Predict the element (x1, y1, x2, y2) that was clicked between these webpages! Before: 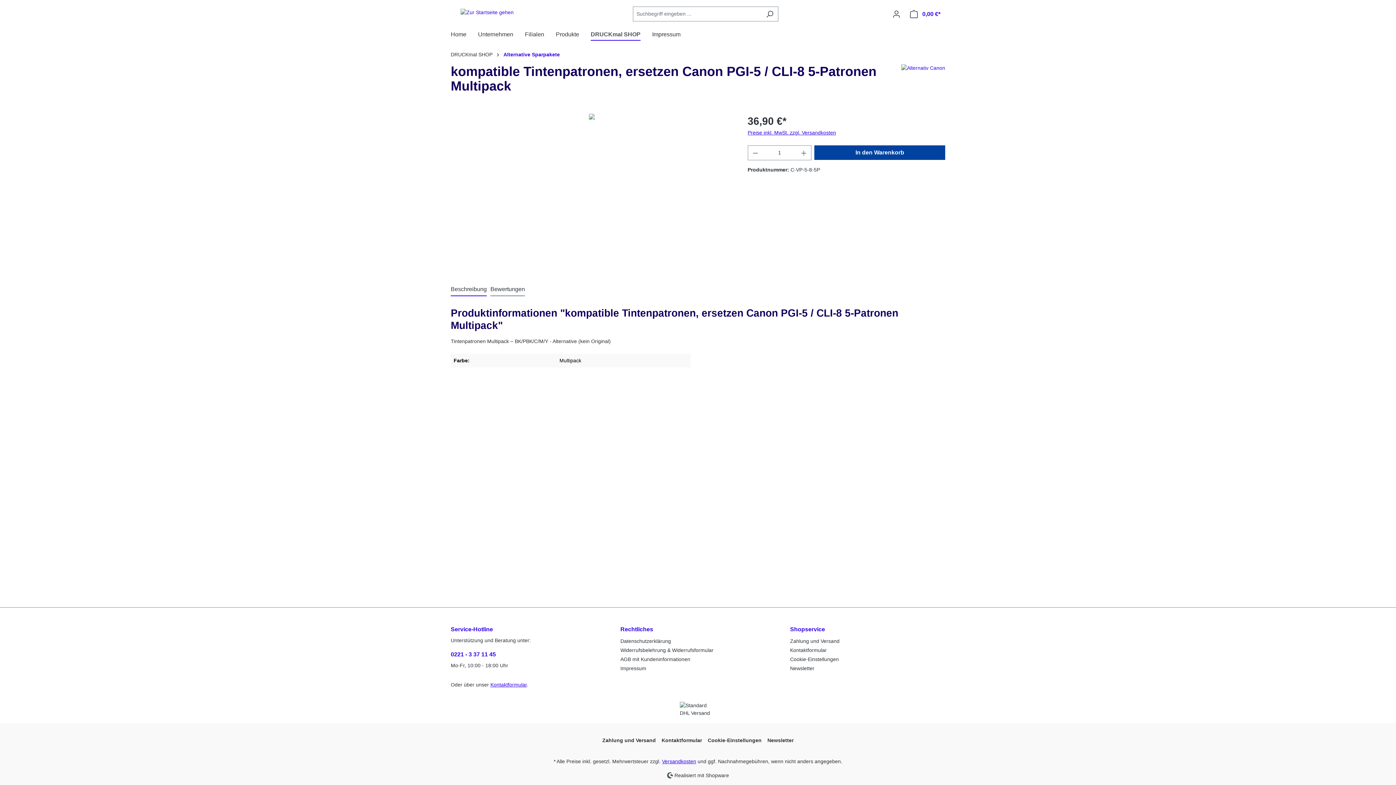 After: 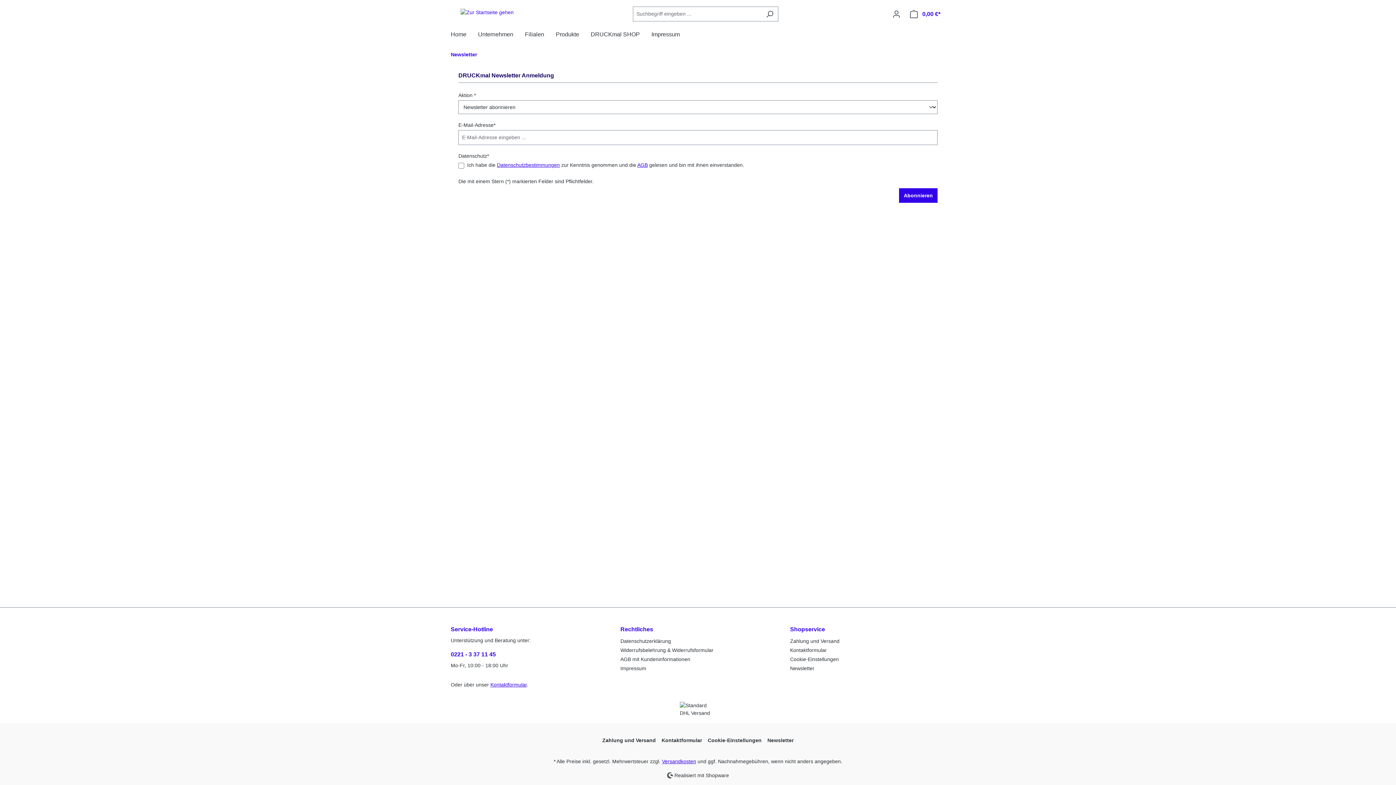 Action: label: Newsletter bbox: (790, 665, 814, 671)